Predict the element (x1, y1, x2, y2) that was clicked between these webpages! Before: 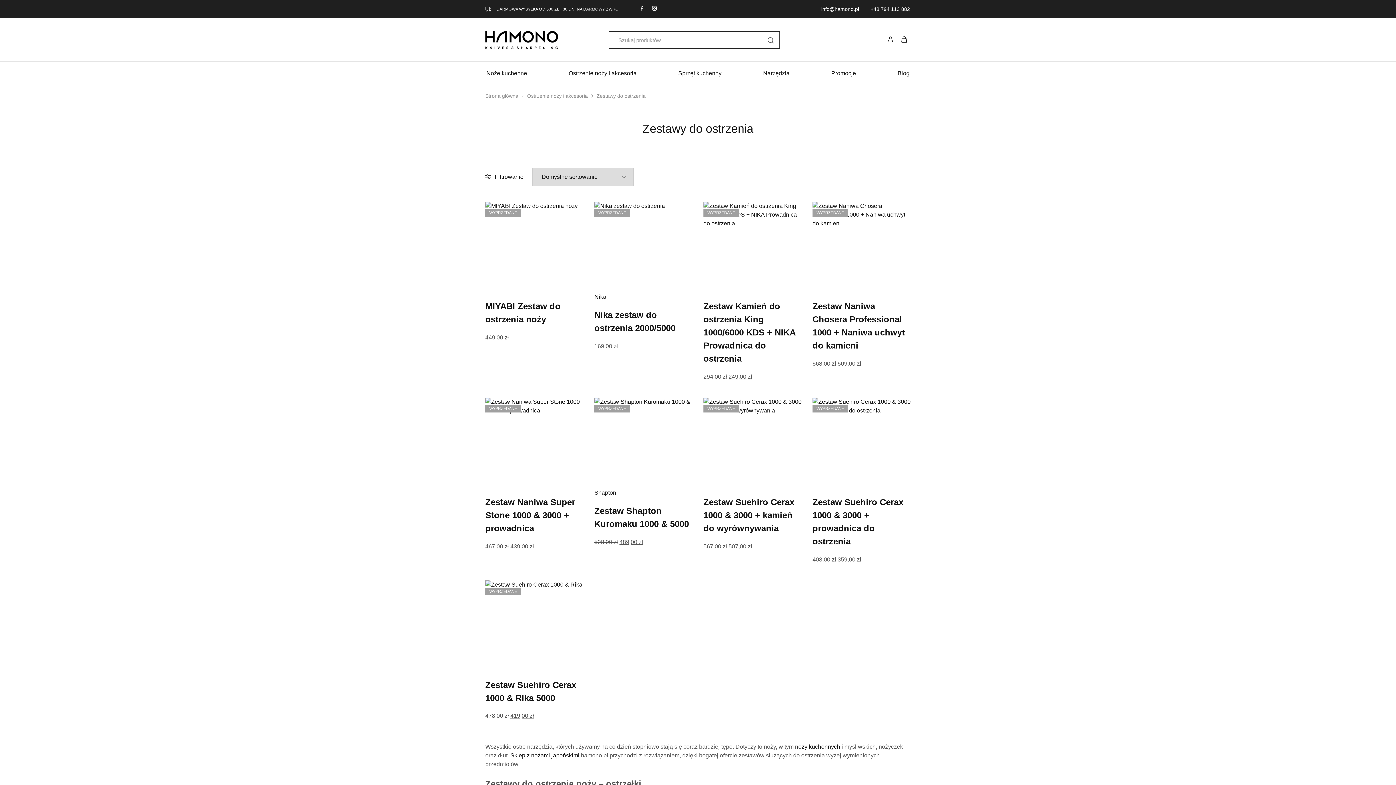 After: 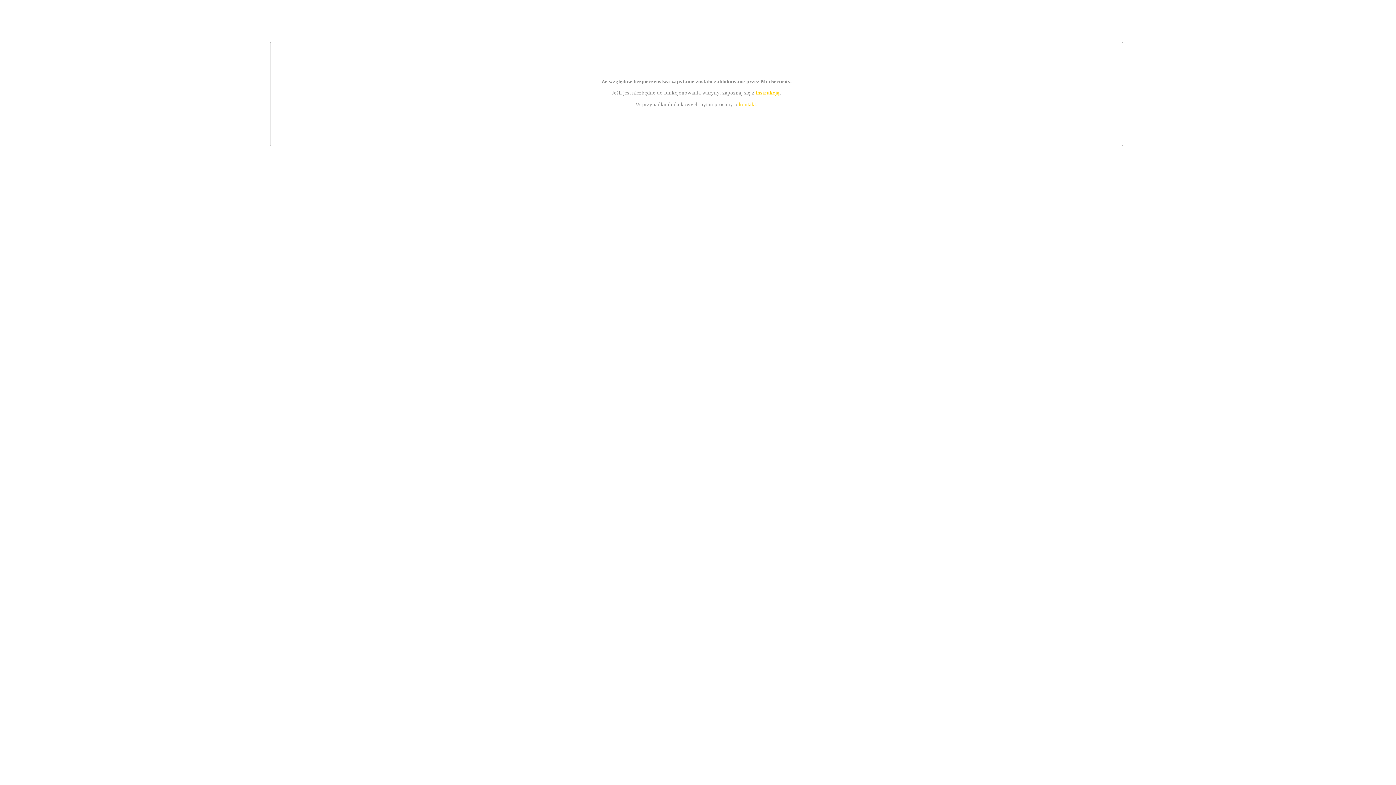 Action: bbox: (485, 397, 583, 488)